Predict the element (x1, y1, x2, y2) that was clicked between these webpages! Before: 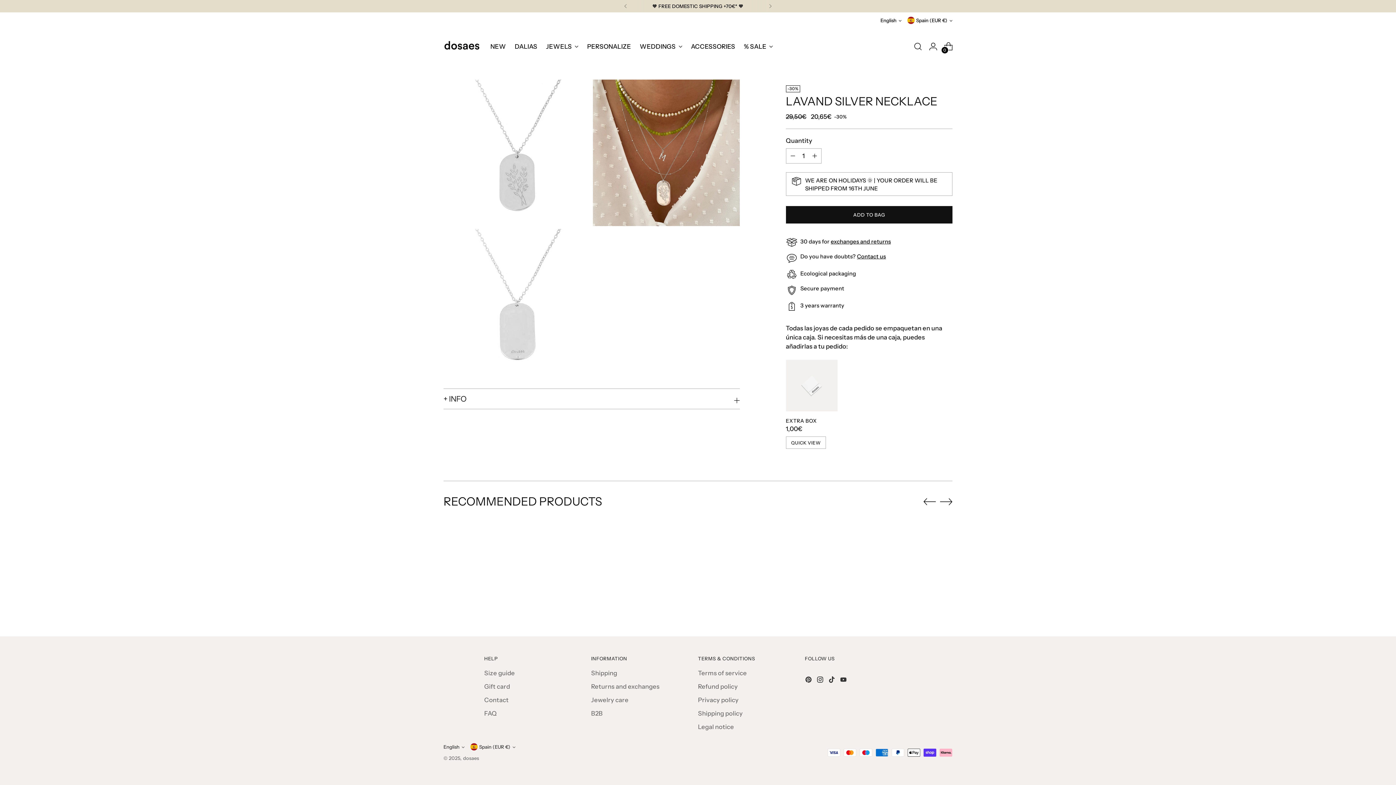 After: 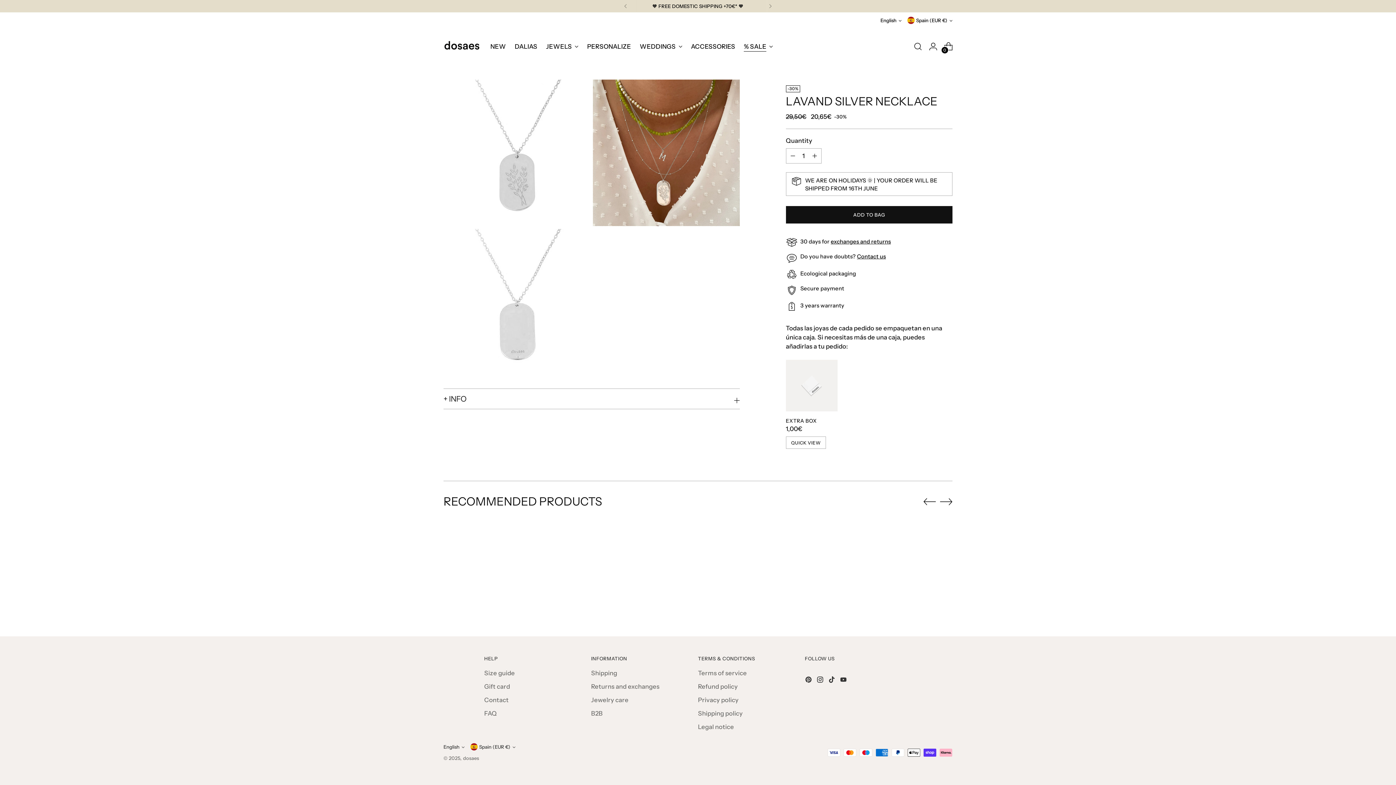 Action: bbox: (744, 38, 773, 54) label: % SALE